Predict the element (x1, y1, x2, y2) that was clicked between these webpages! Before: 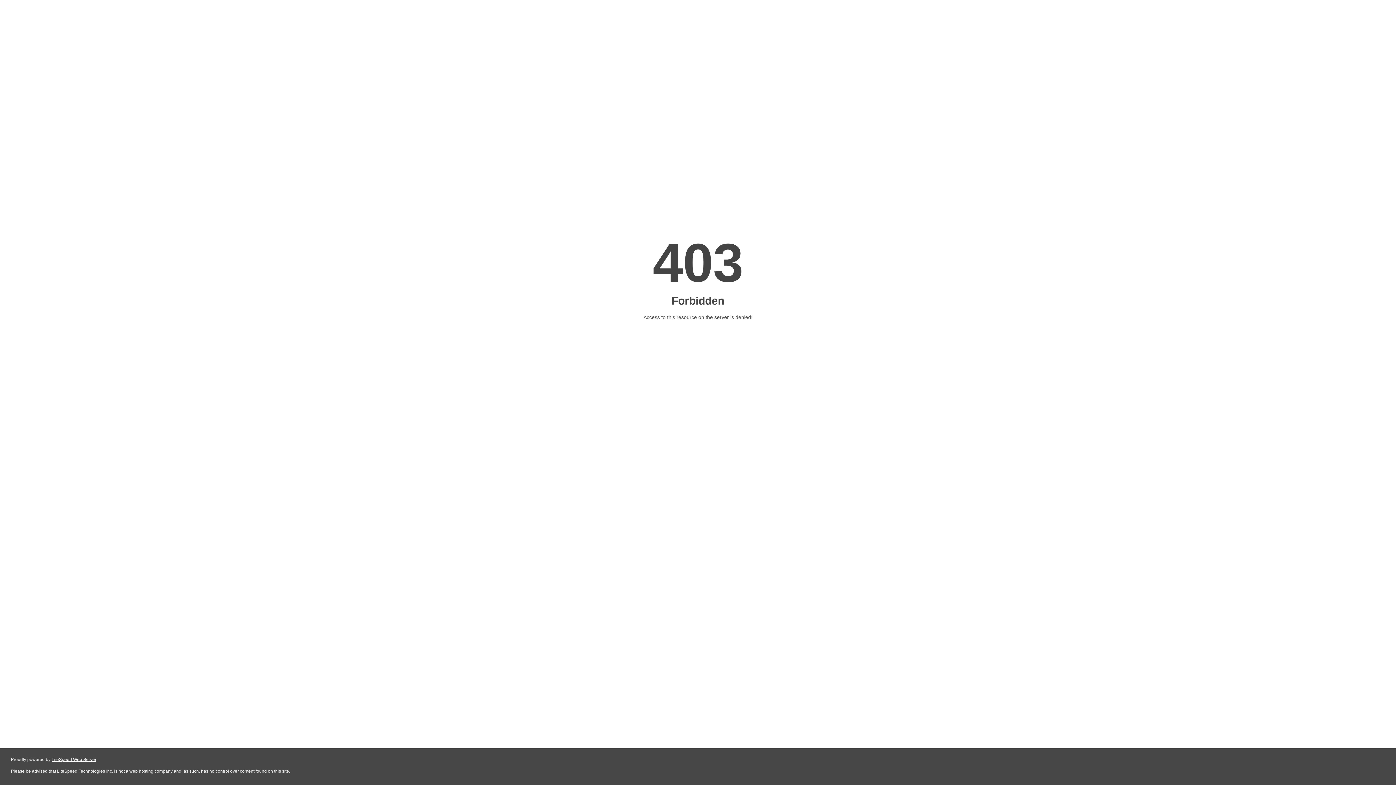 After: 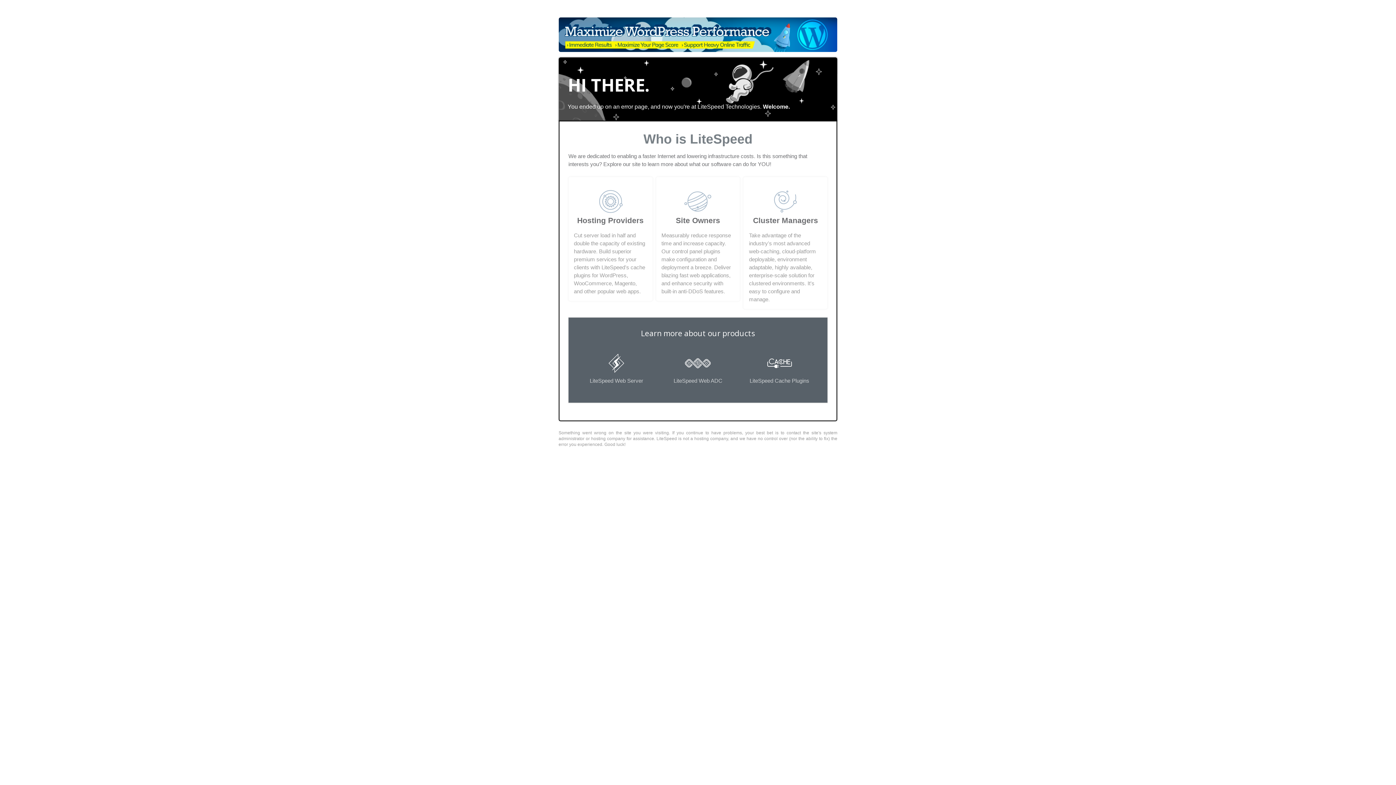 Action: bbox: (51, 757, 96, 762) label: LiteSpeed Web Server